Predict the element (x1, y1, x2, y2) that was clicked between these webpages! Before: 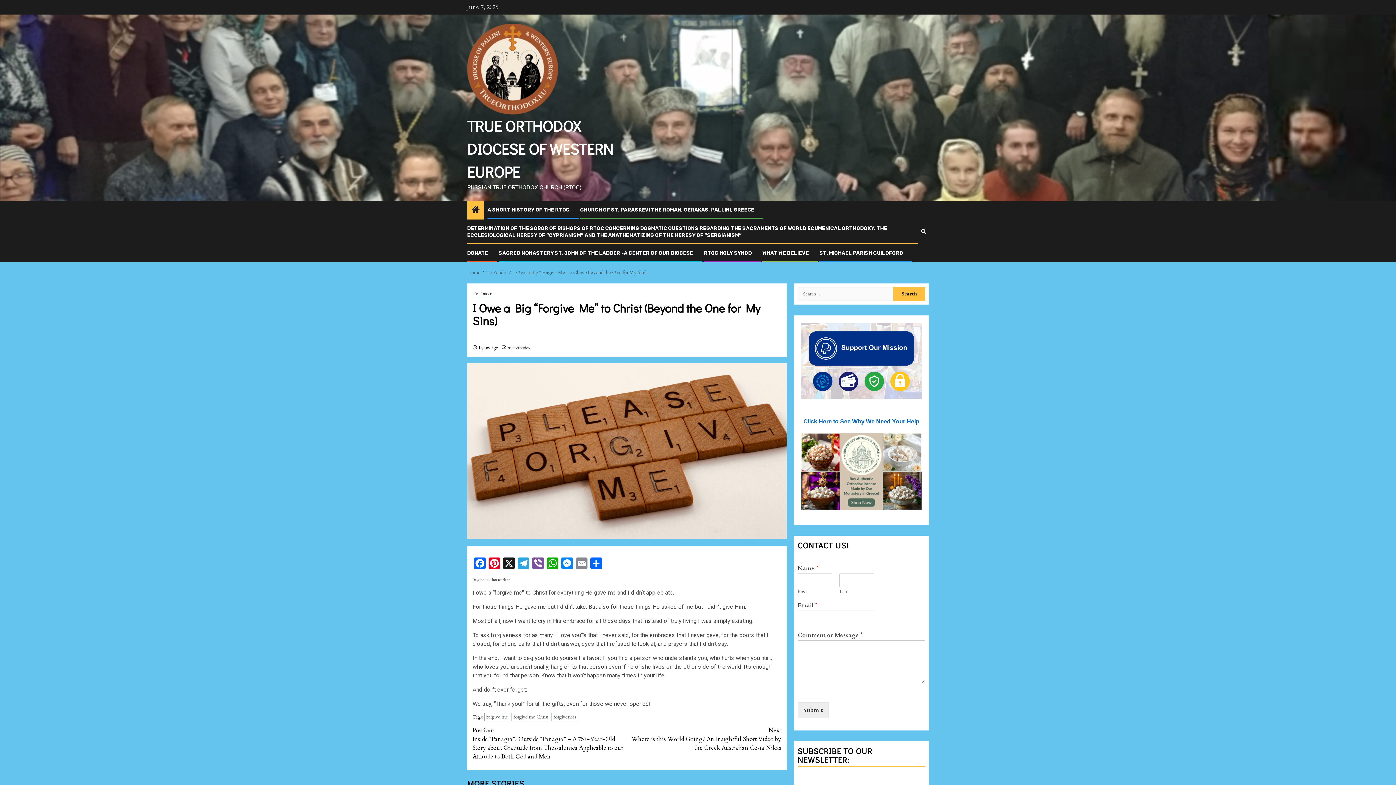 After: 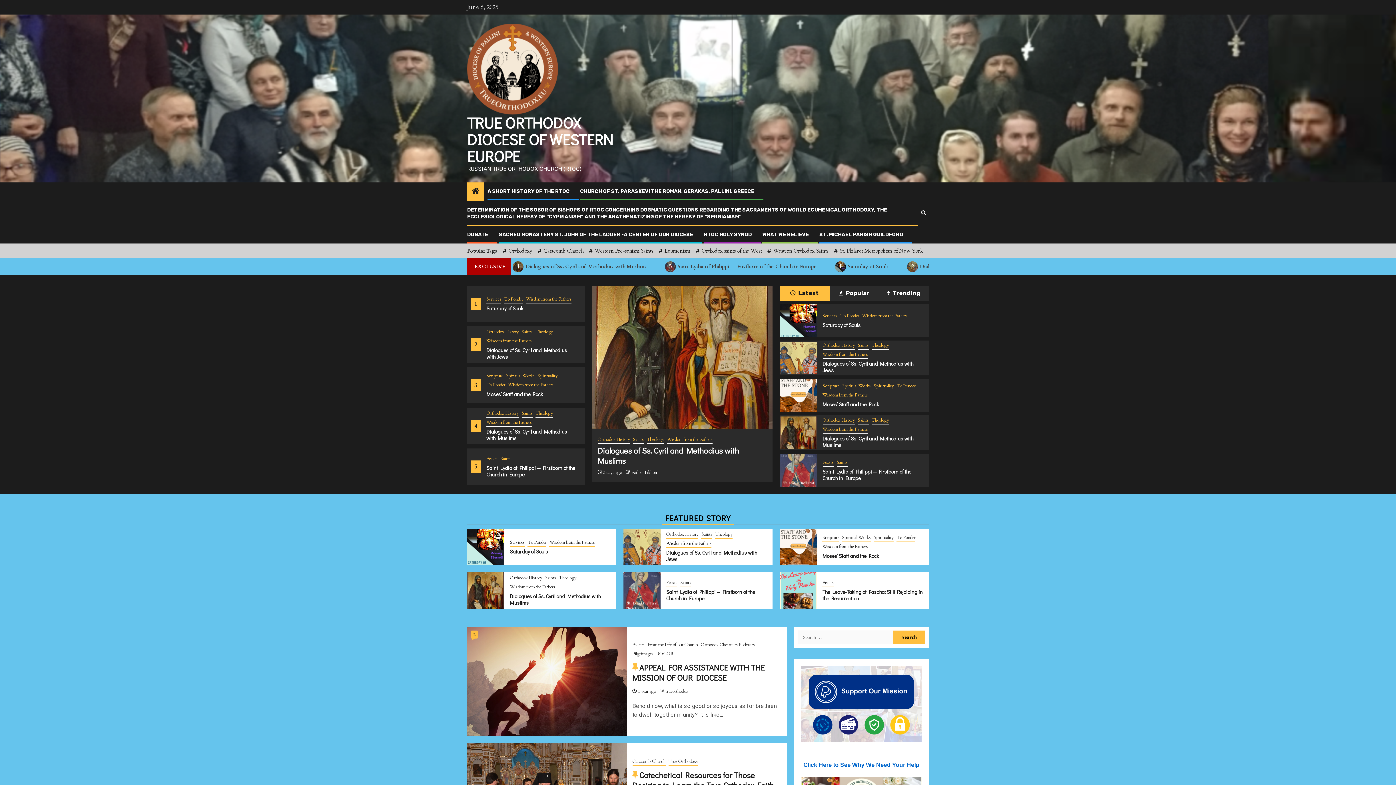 Action: label: Home bbox: (471, 204, 479, 216)